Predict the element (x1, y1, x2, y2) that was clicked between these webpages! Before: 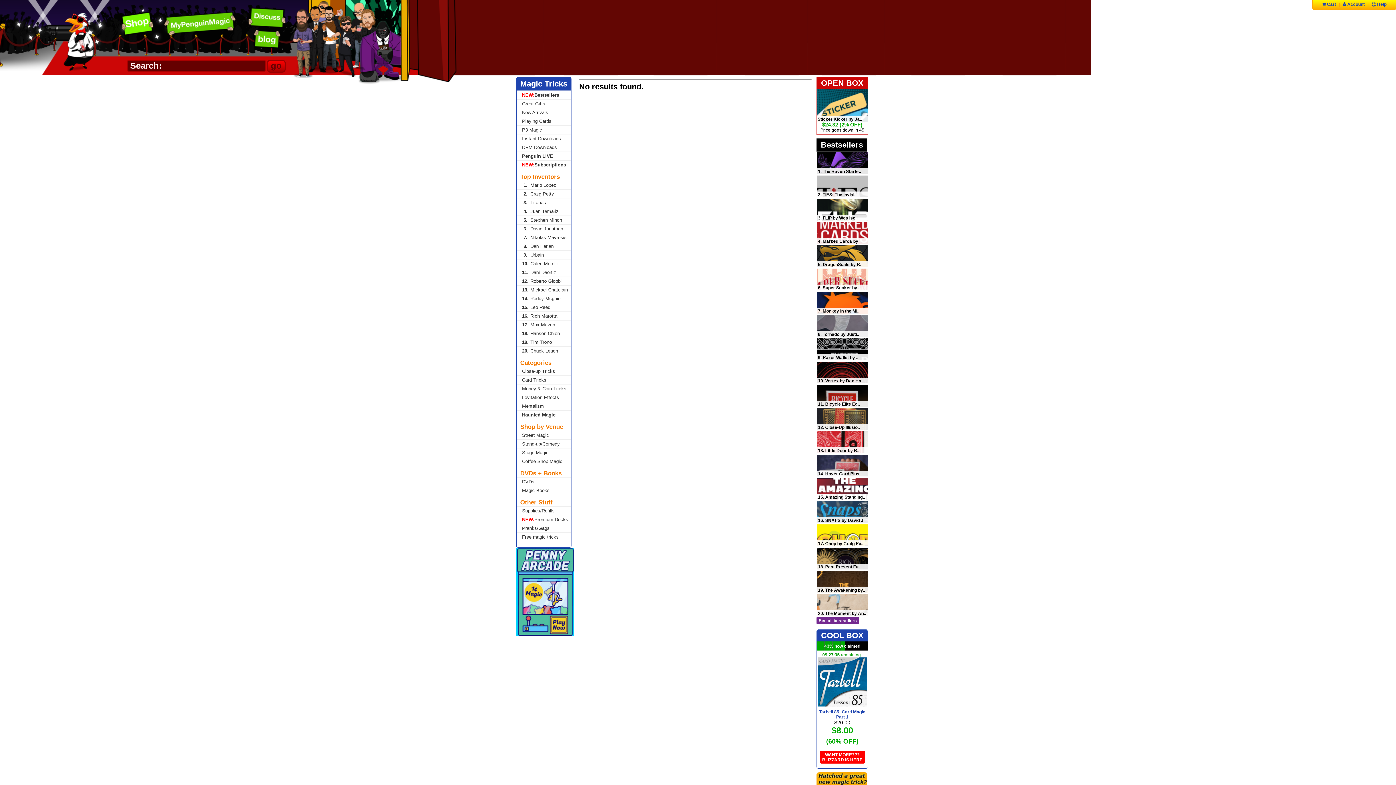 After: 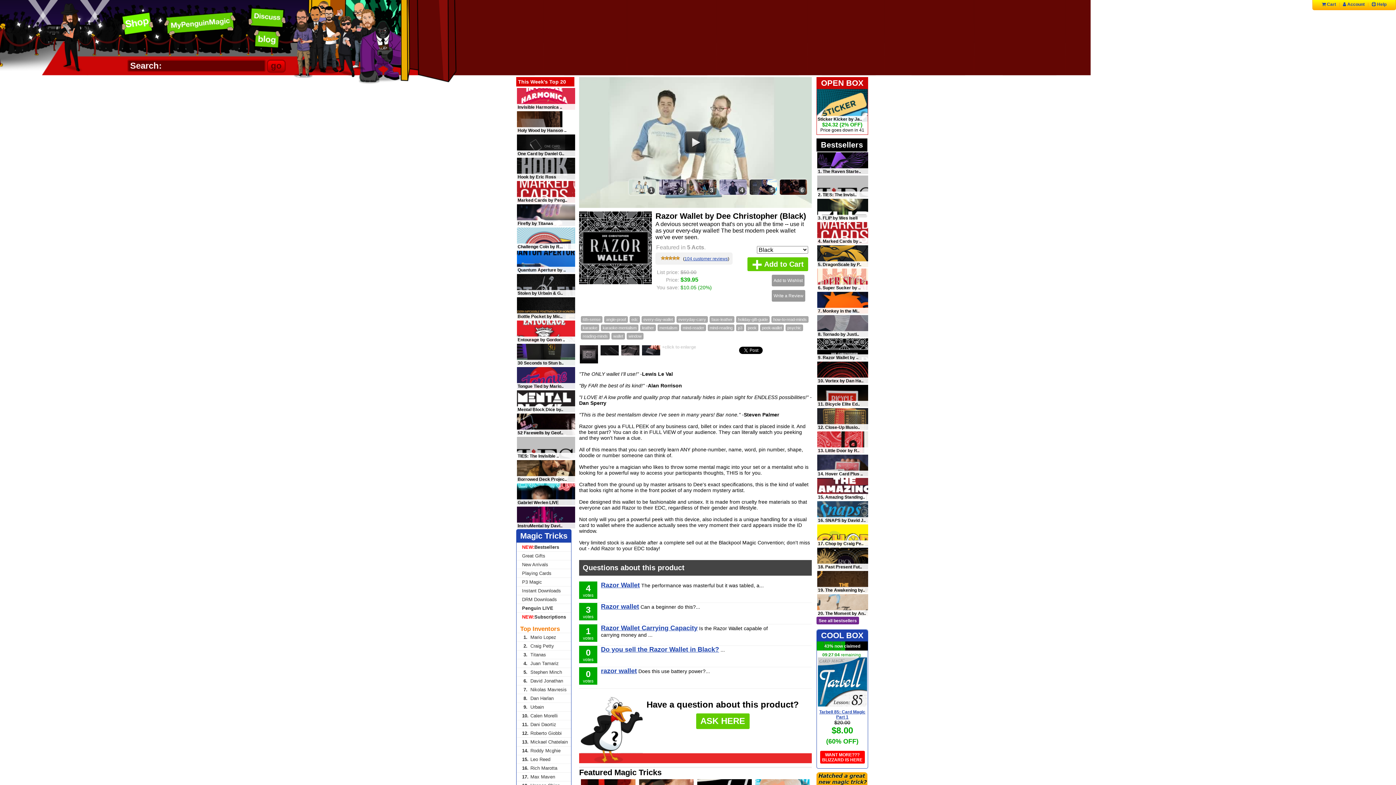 Action: bbox: (817, 338, 868, 360)